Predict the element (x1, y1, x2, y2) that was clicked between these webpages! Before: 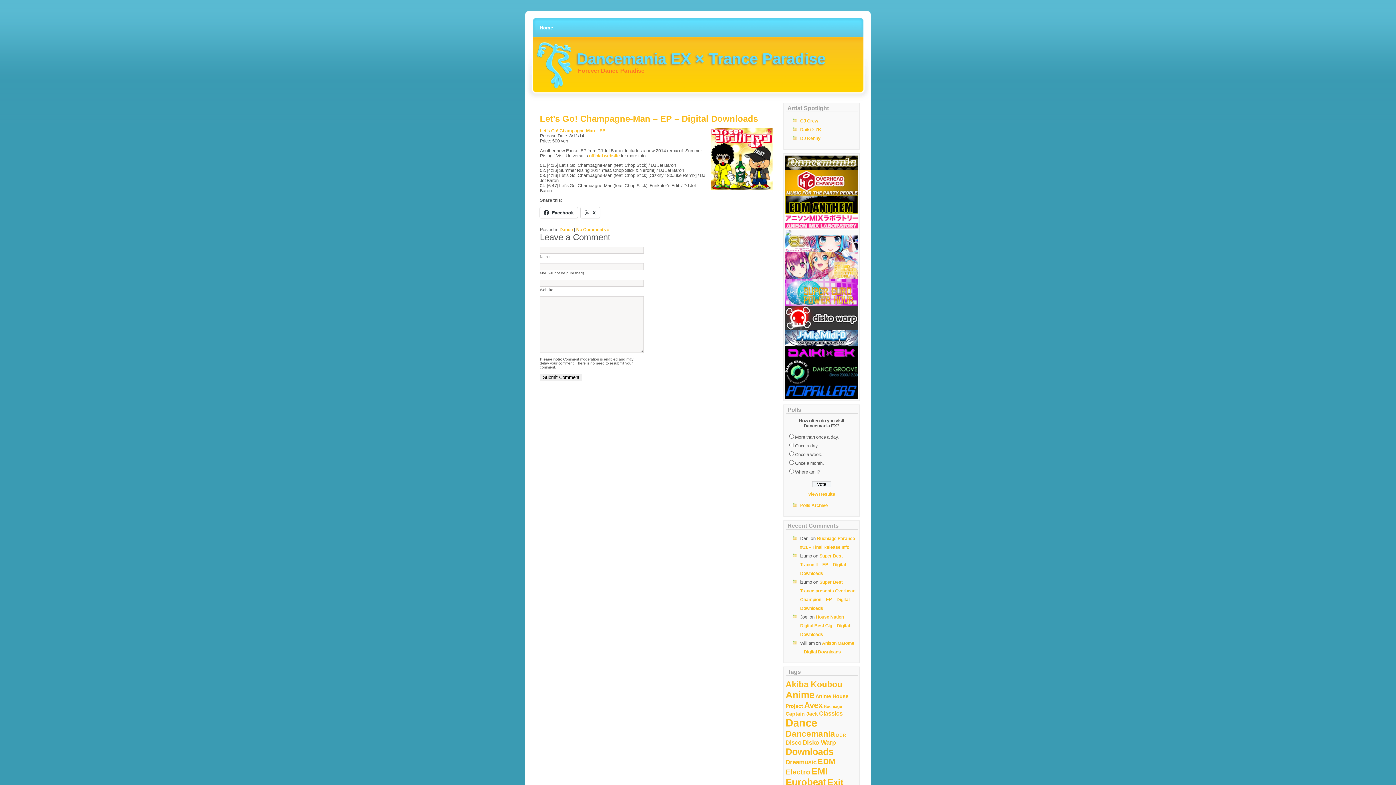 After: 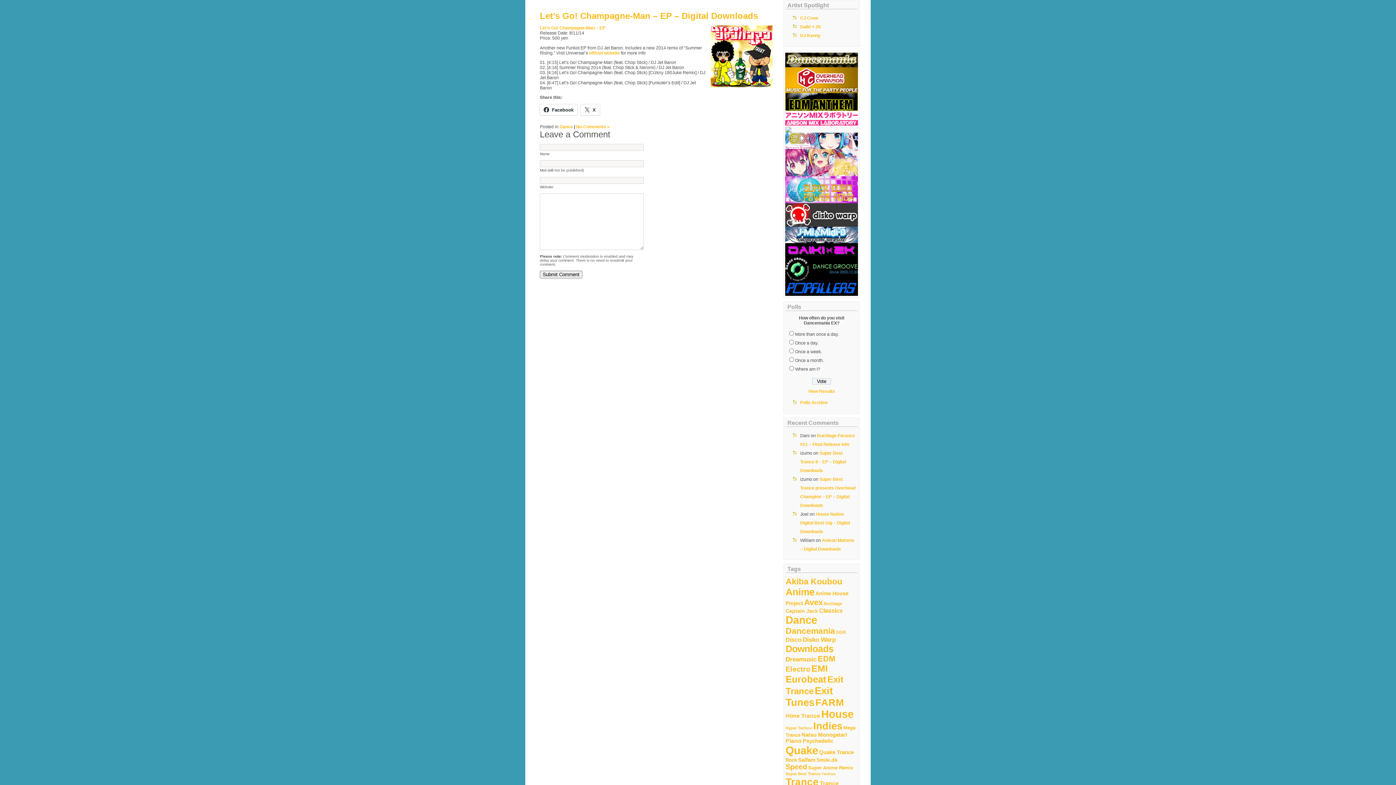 Action: label: No Comments » bbox: (576, 227, 609, 232)